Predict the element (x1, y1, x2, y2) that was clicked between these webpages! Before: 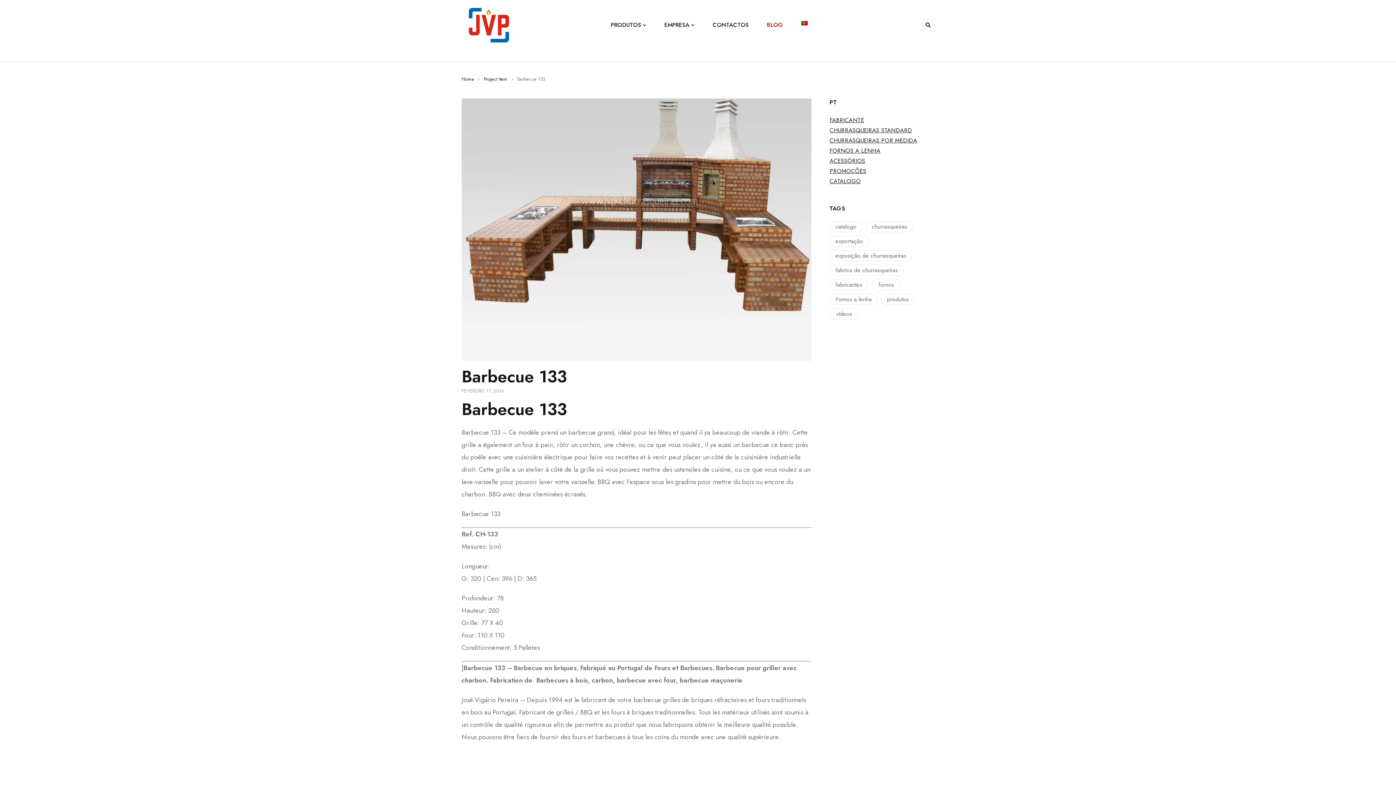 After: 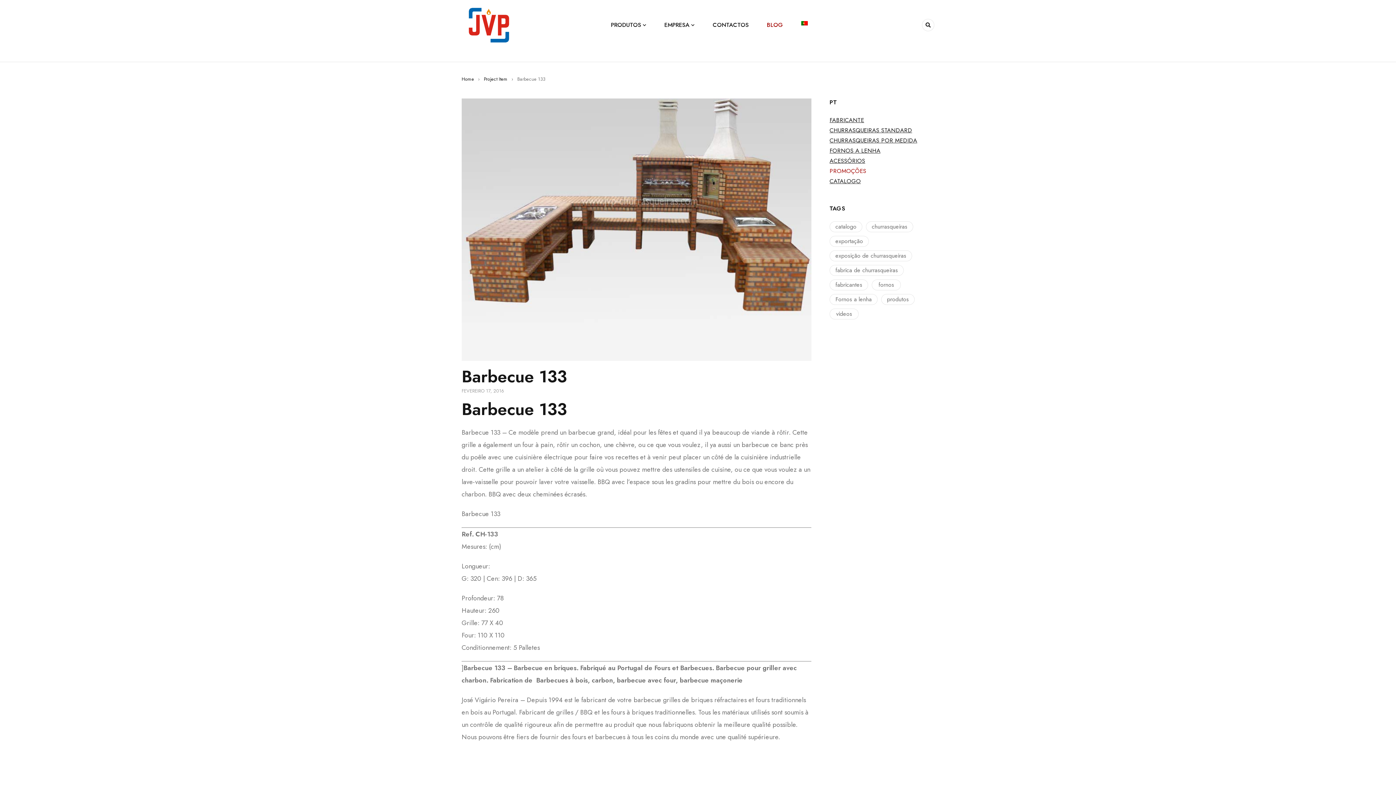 Action: bbox: (829, 166, 866, 175) label: PROMOÇÕES